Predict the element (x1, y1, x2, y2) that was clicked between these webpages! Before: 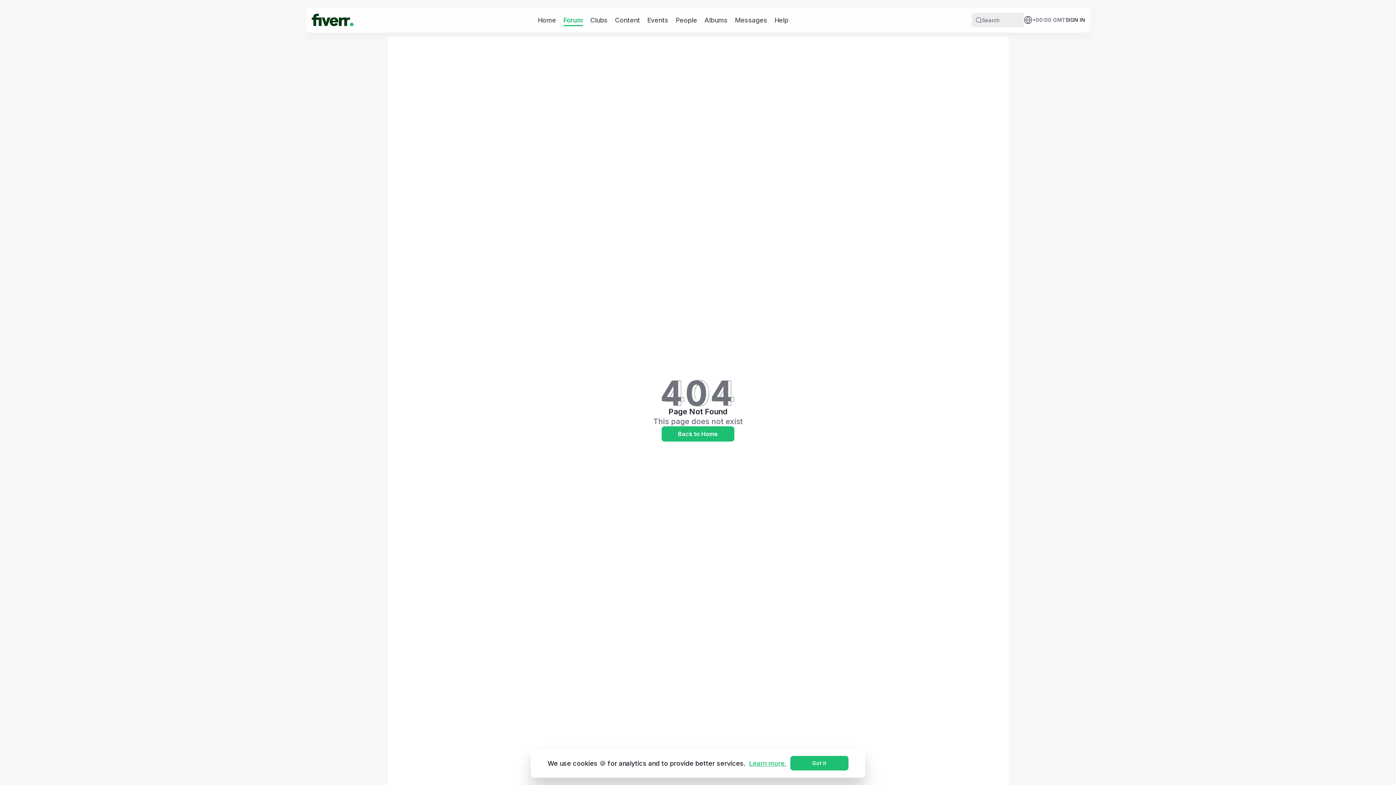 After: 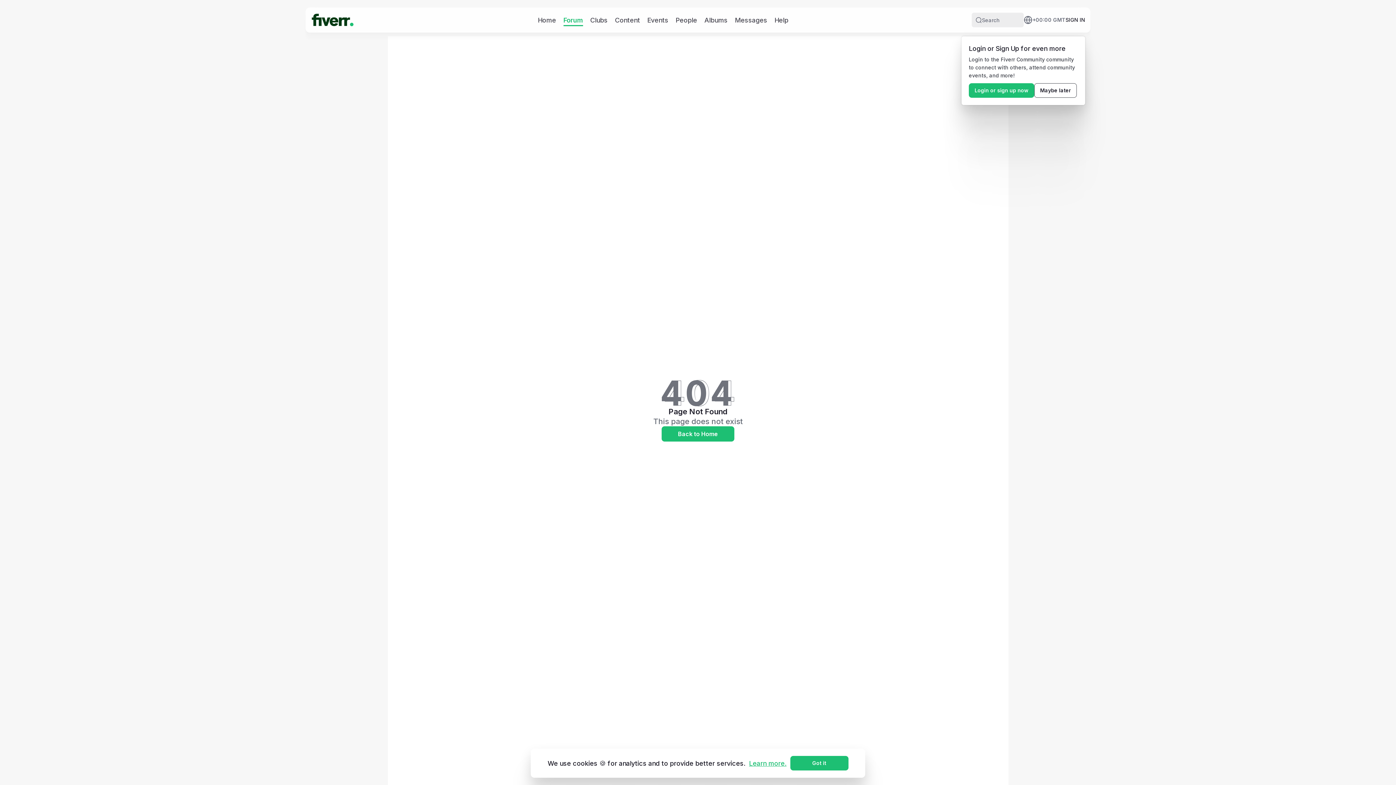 Action: bbox: (975, 16, 982, 23) label: Search